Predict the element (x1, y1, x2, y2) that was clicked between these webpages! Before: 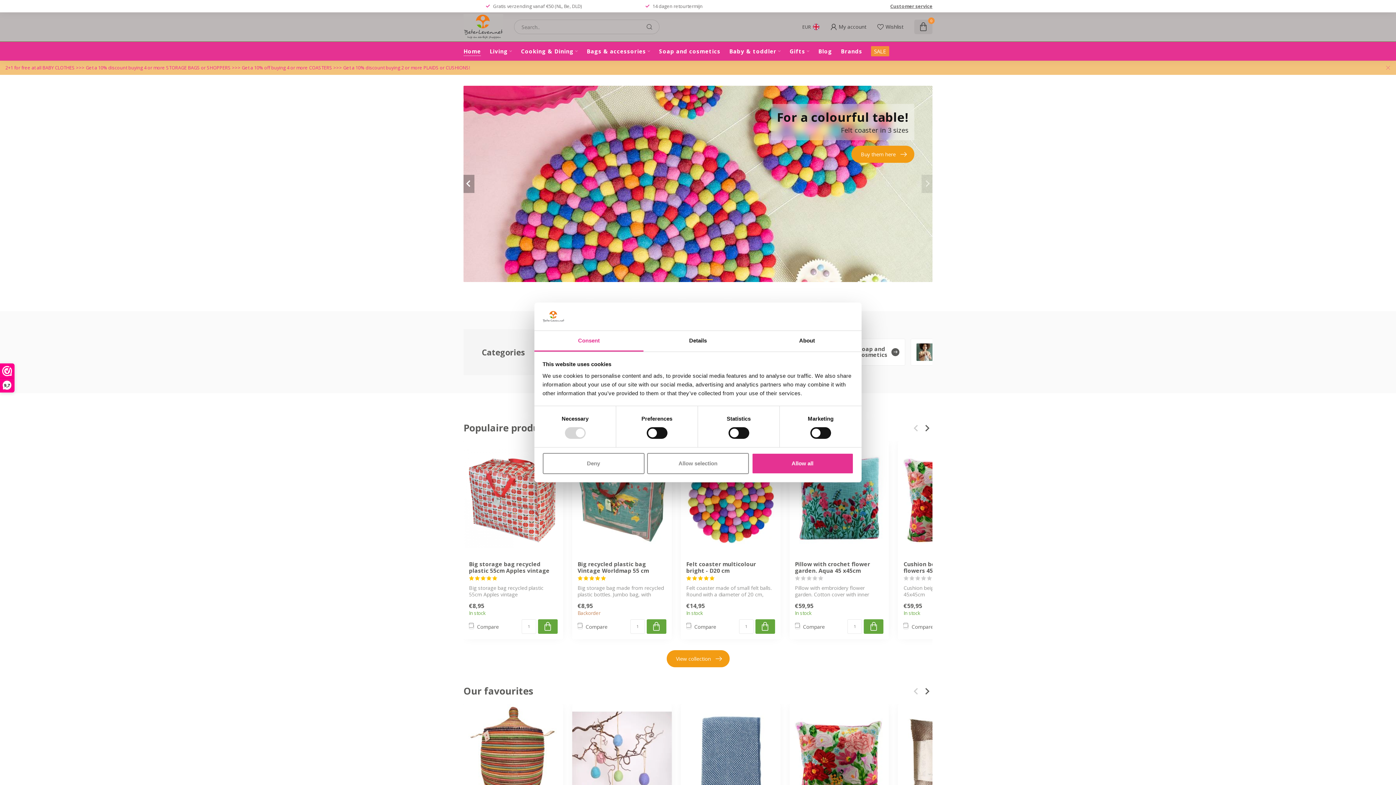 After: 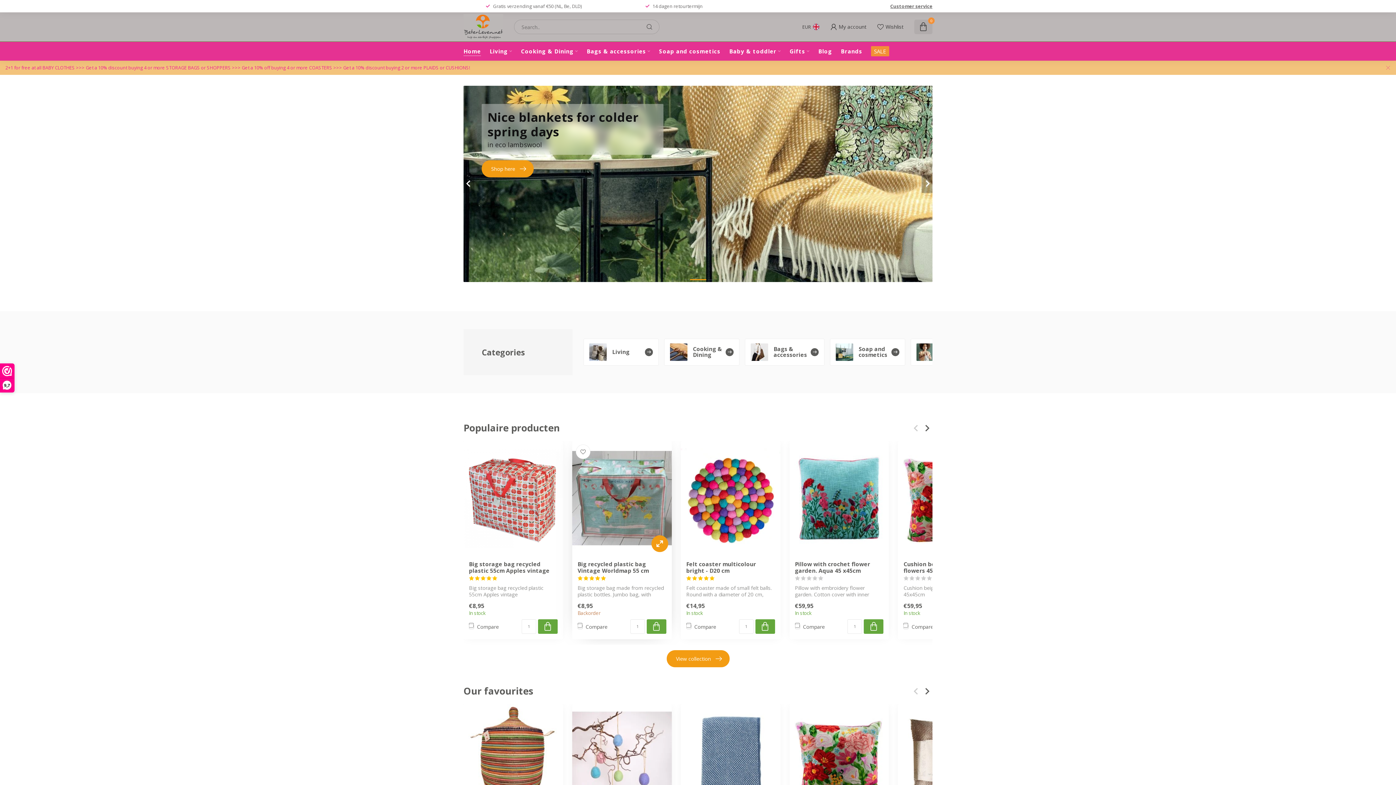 Action: label: Deny bbox: (542, 453, 644, 474)